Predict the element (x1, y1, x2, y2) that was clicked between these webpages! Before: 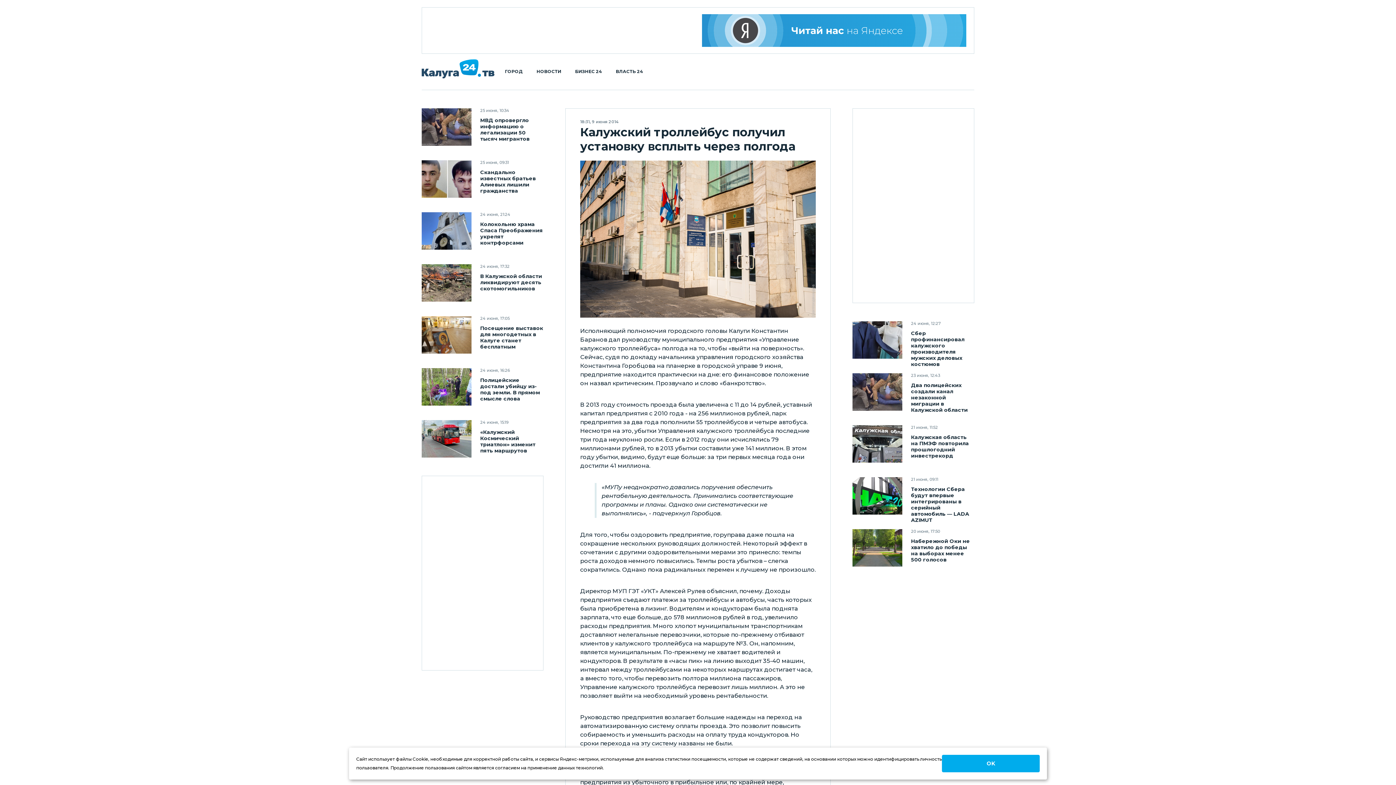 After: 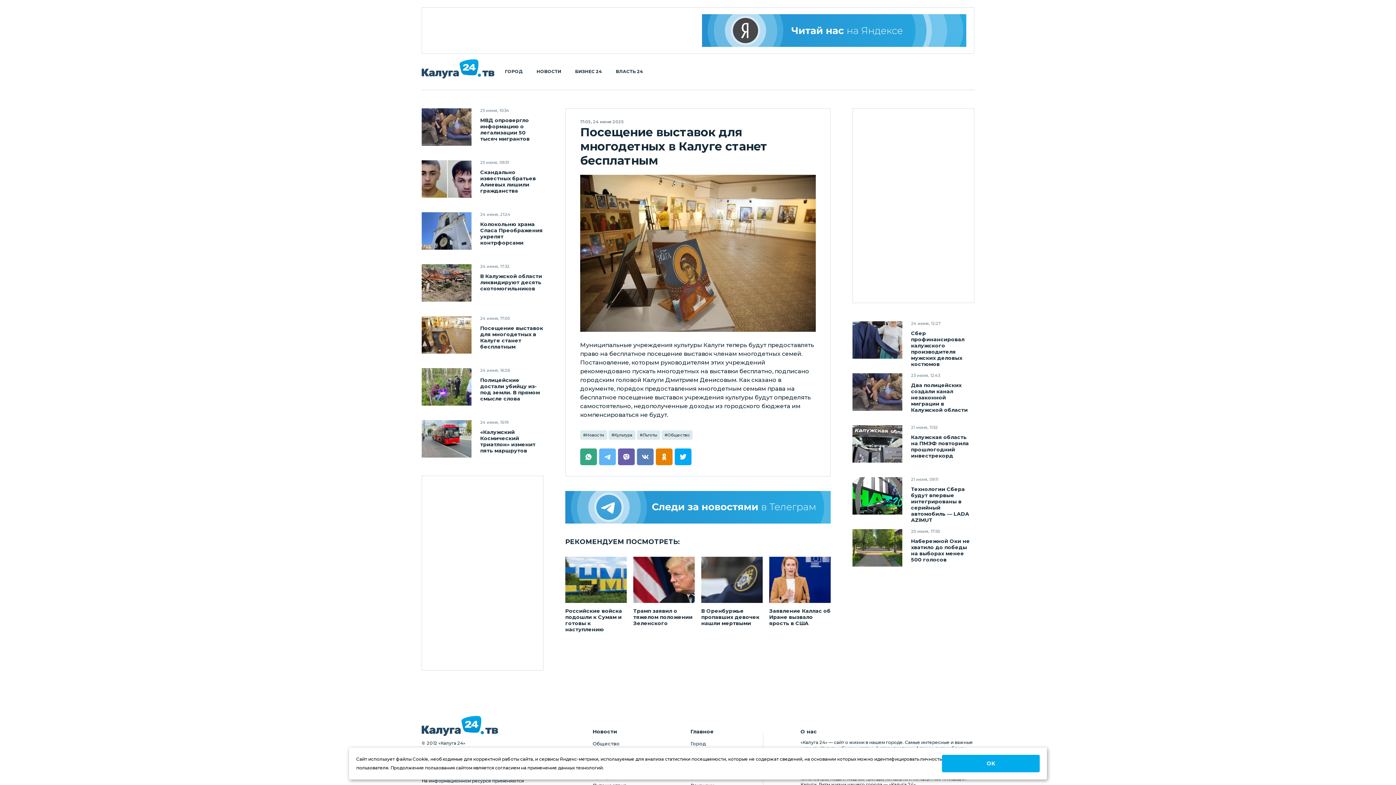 Action: bbox: (421, 316, 471, 353)